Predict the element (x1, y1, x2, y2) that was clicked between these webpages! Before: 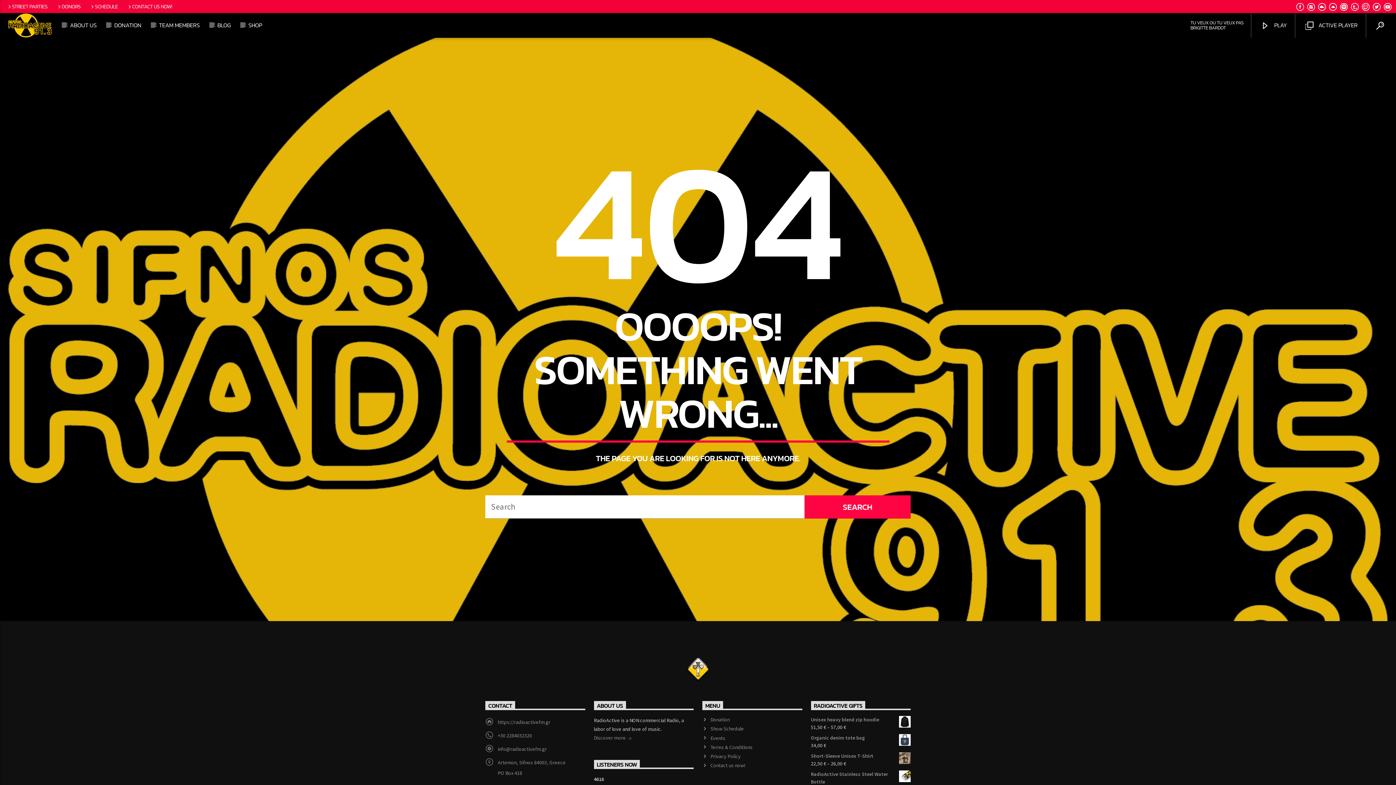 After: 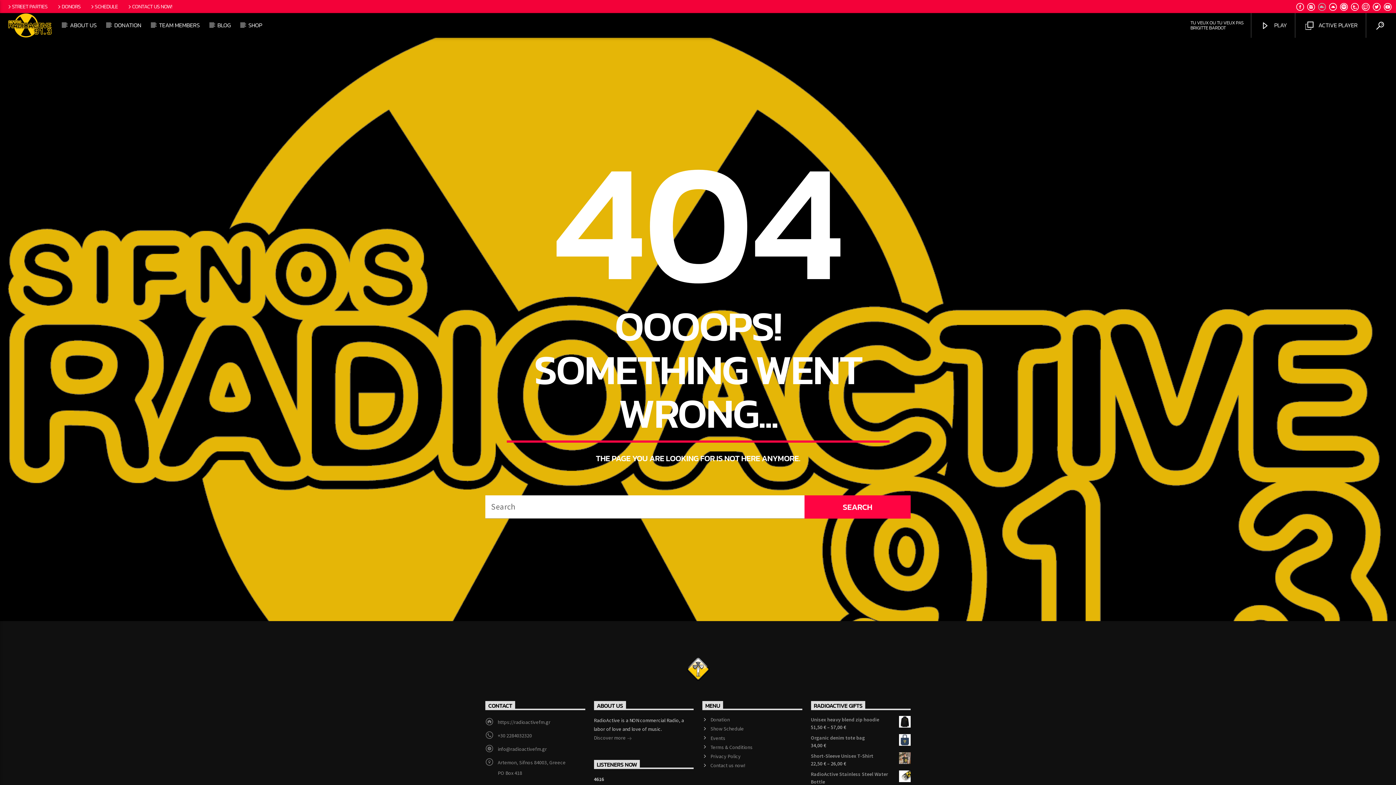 Action: bbox: (1318, 3, 1326, 11)